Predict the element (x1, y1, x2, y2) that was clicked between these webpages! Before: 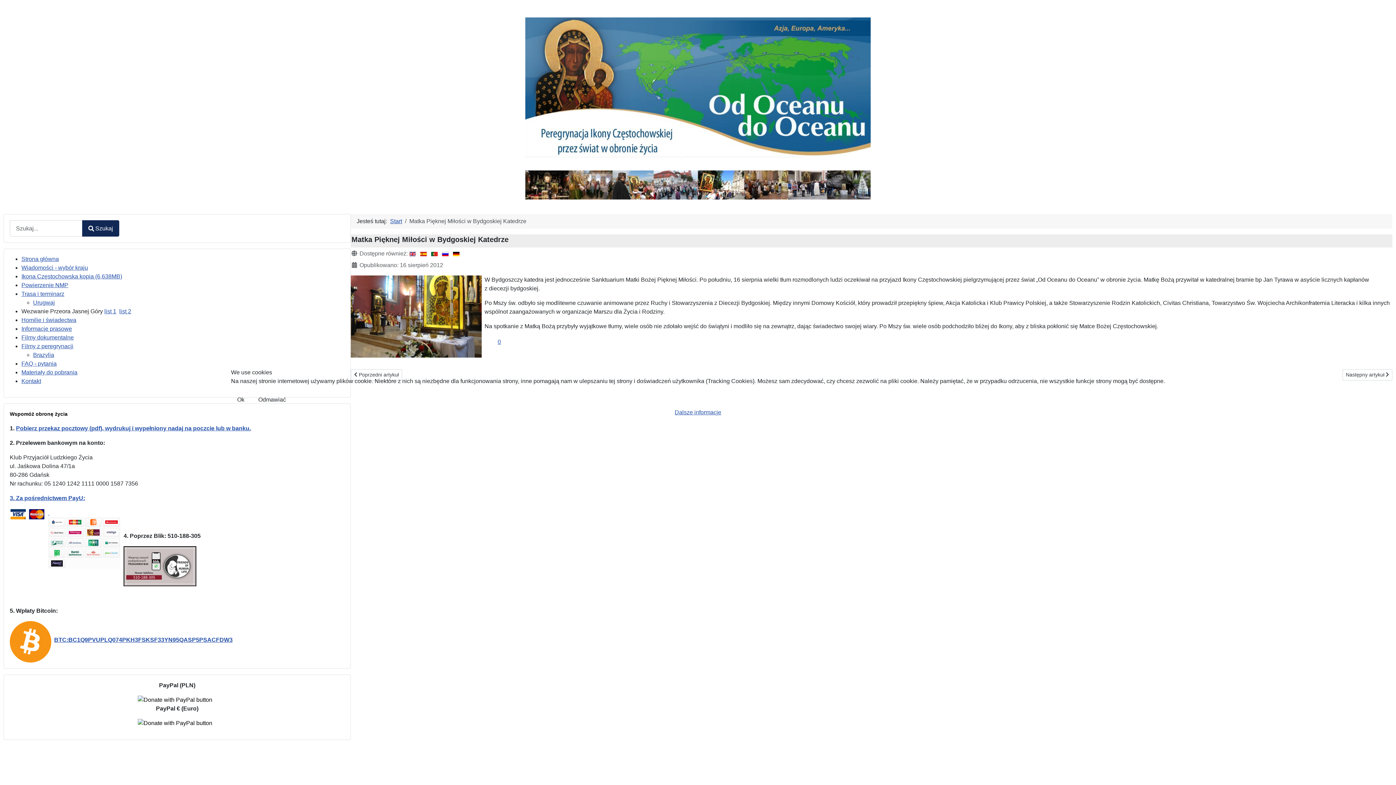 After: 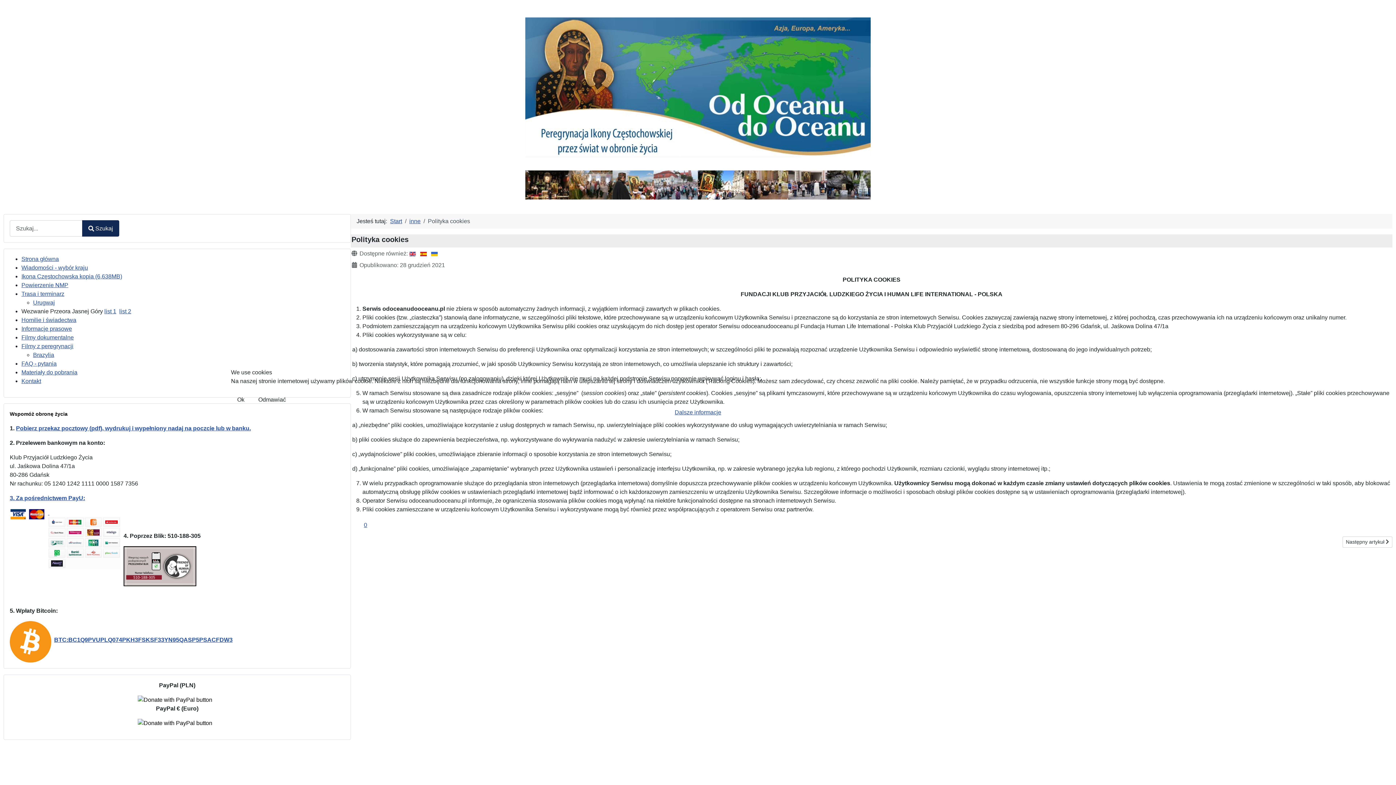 Action: bbox: (674, 409, 721, 415) label: Dalsze informacje